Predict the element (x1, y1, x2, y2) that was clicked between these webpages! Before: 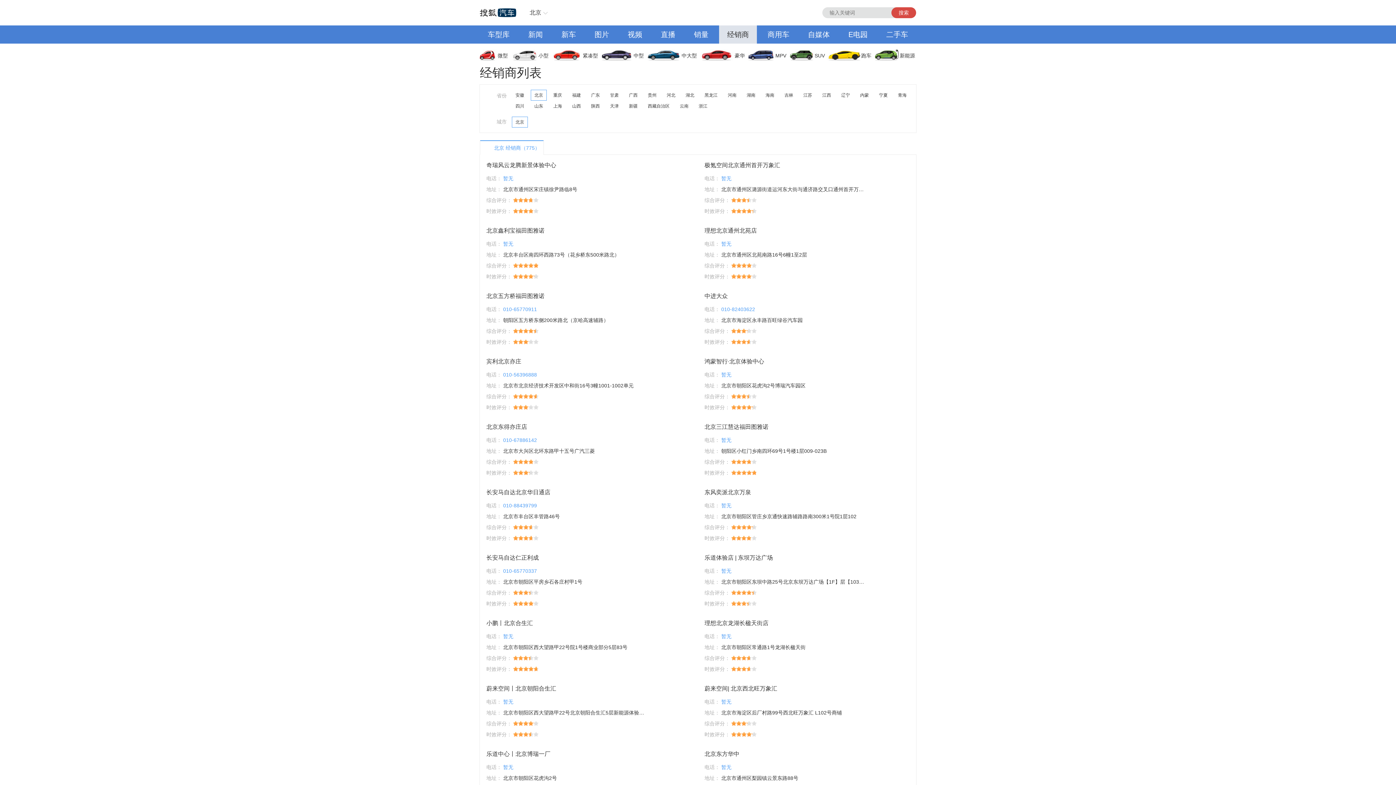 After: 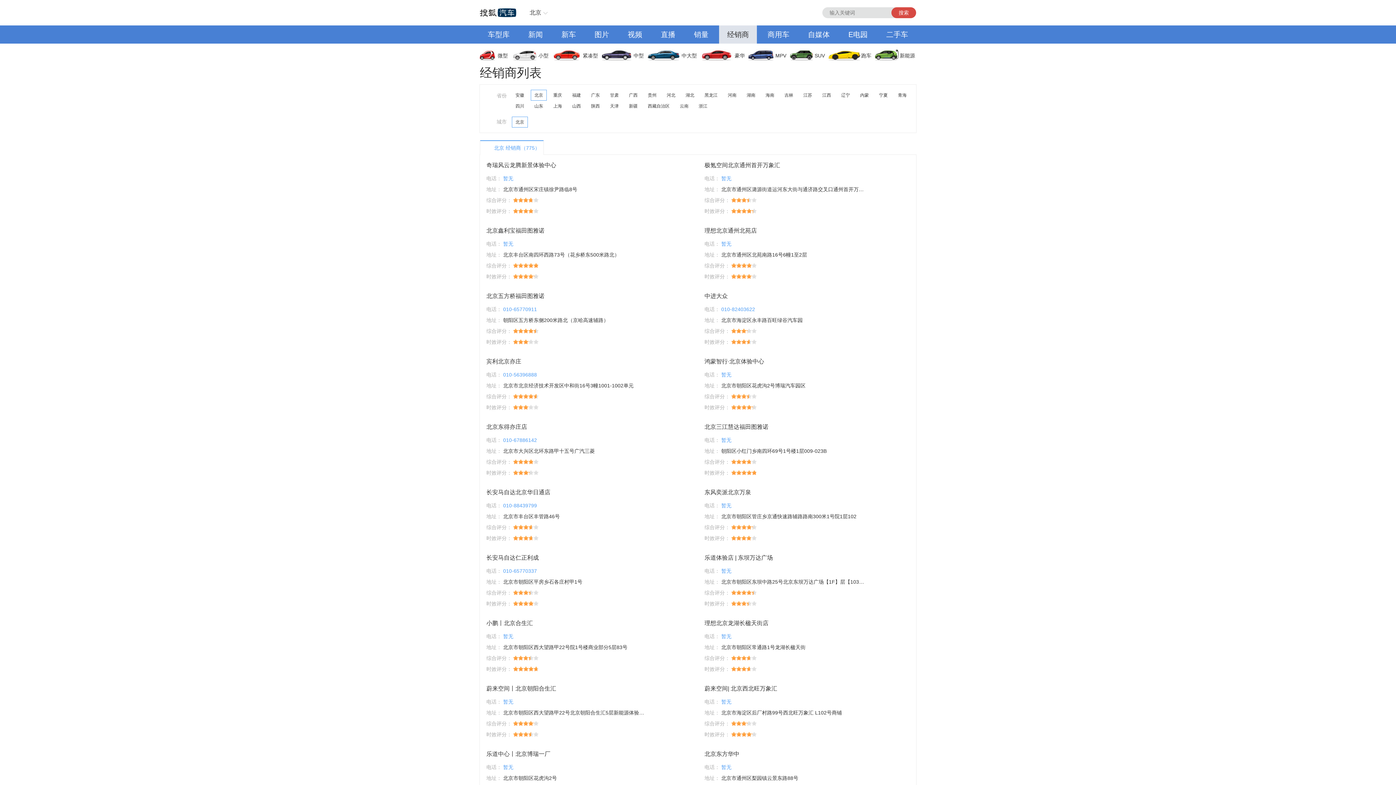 Action: bbox: (553, 25, 584, 43) label: 新车